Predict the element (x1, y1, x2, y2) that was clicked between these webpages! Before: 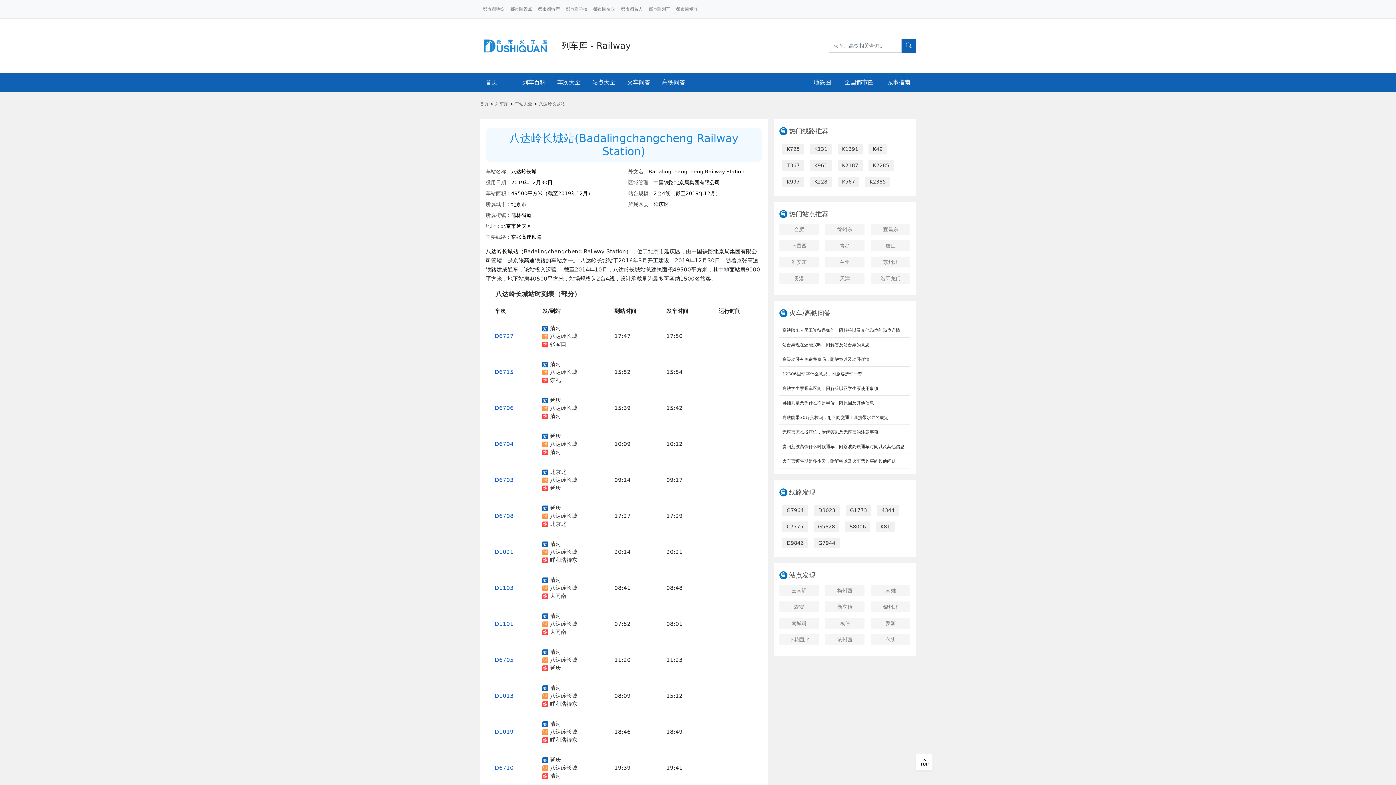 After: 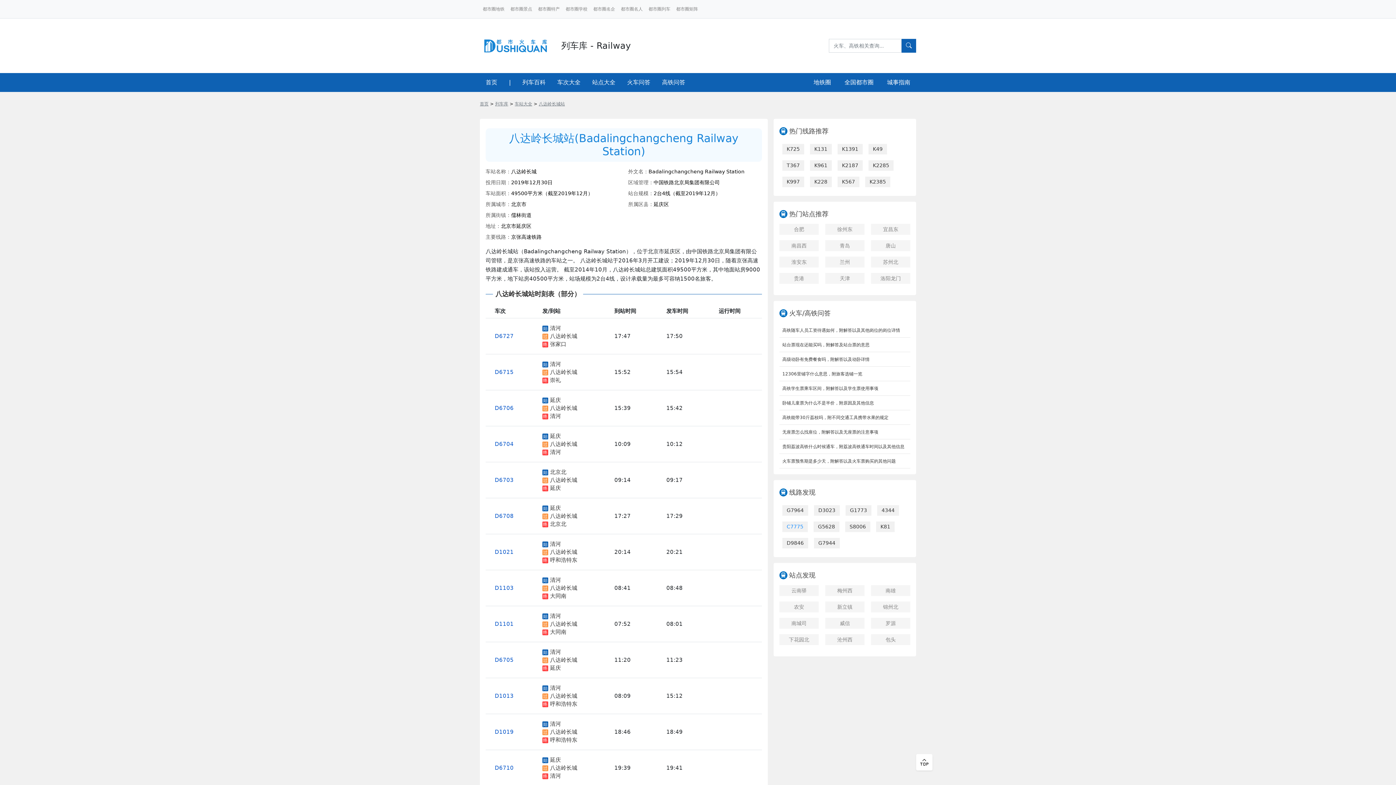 Action: label: C7775 bbox: (782, 521, 808, 532)